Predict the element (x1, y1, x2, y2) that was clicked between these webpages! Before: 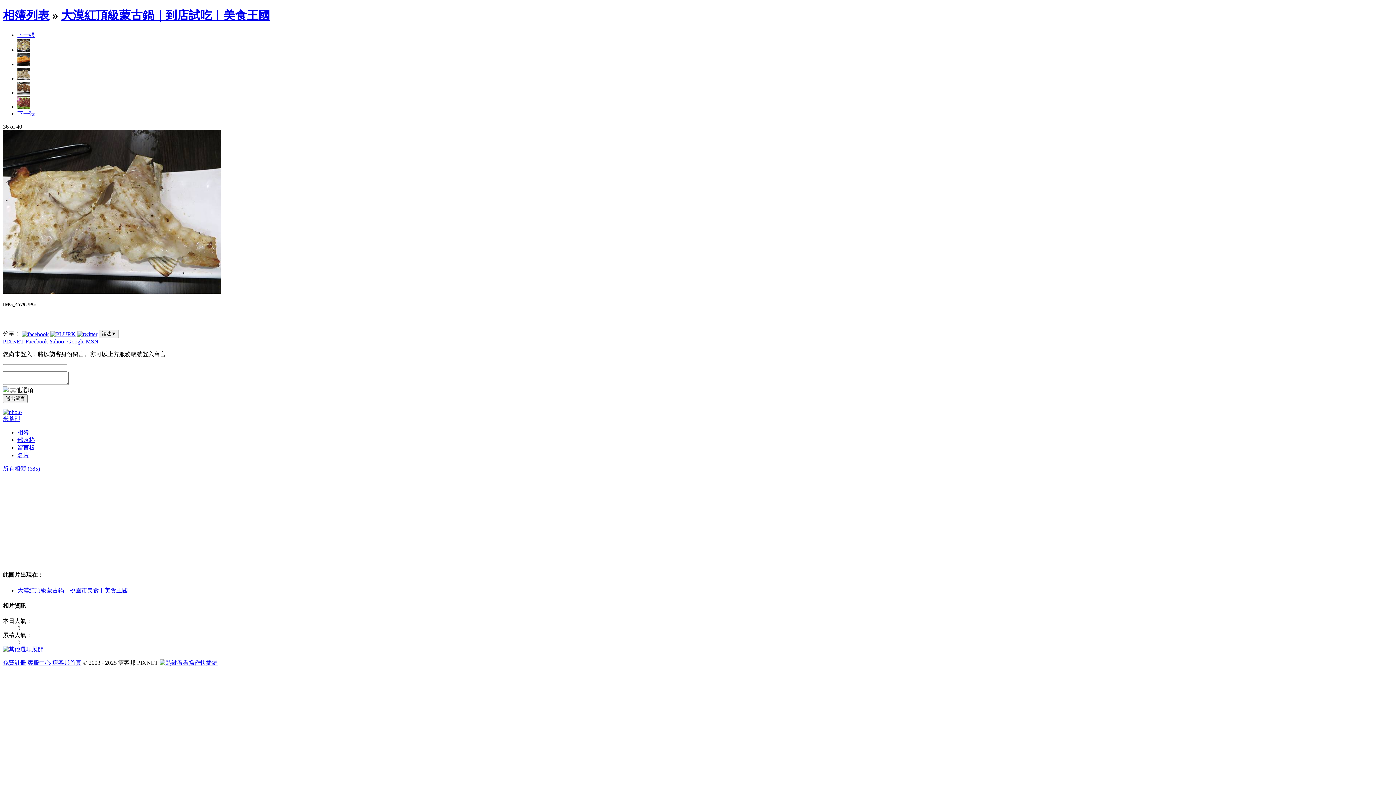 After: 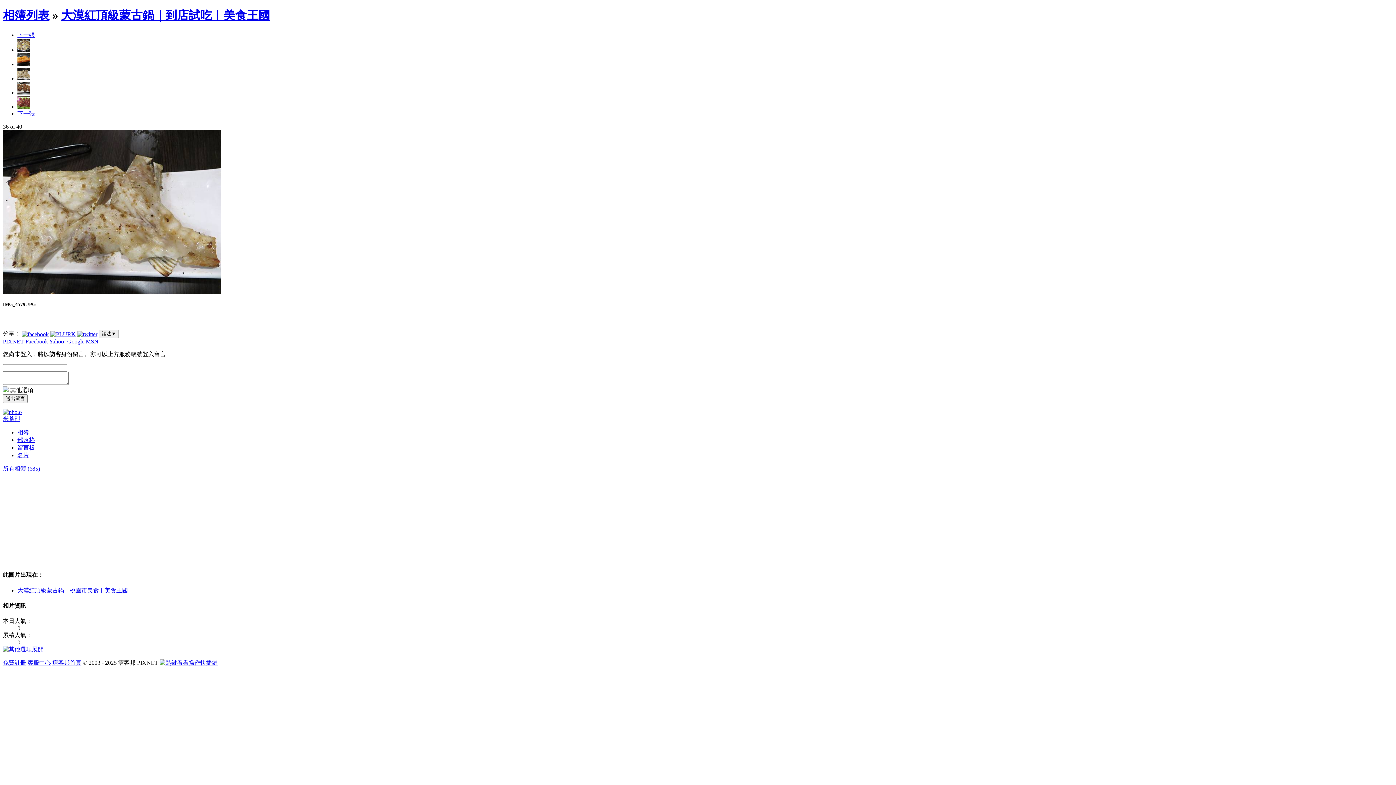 Action: bbox: (17, 444, 34, 450) label: 留言板